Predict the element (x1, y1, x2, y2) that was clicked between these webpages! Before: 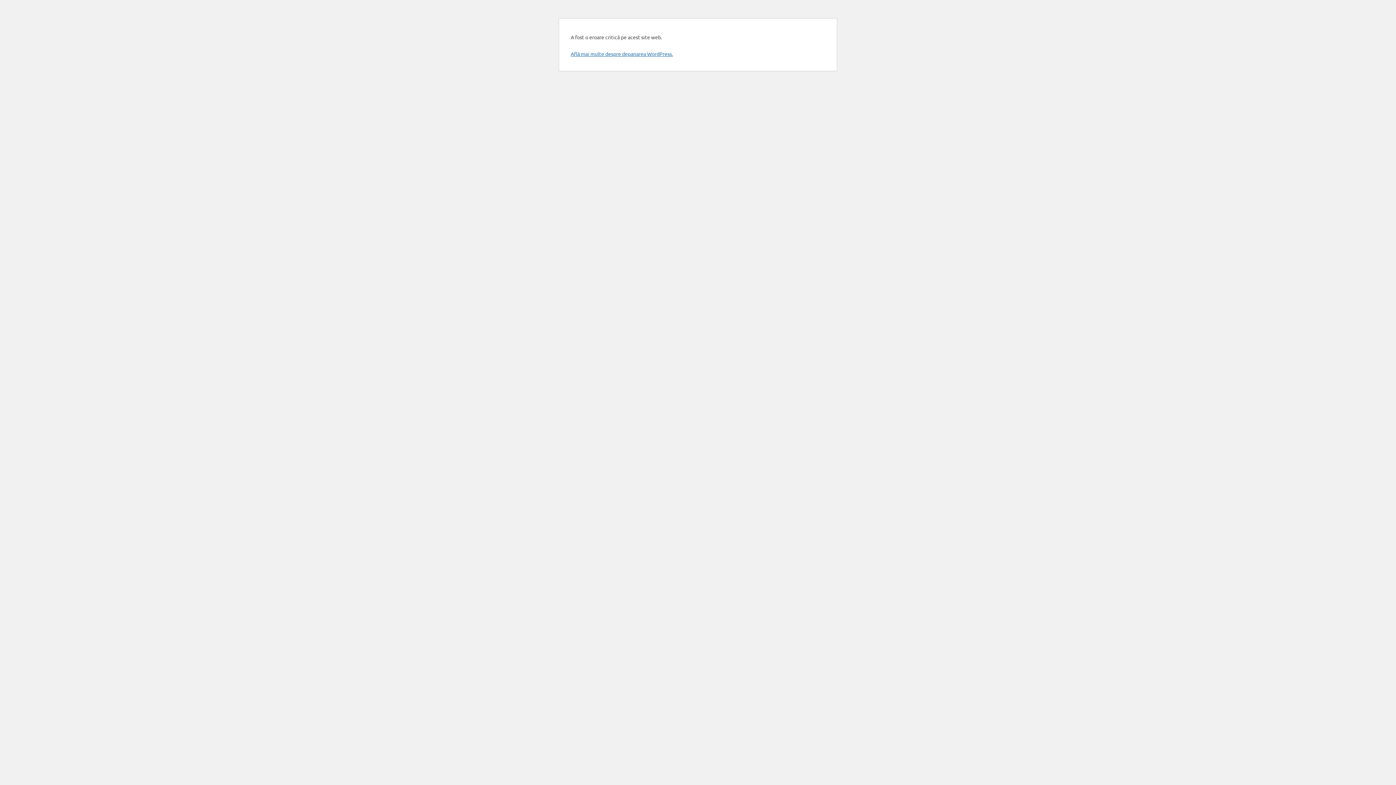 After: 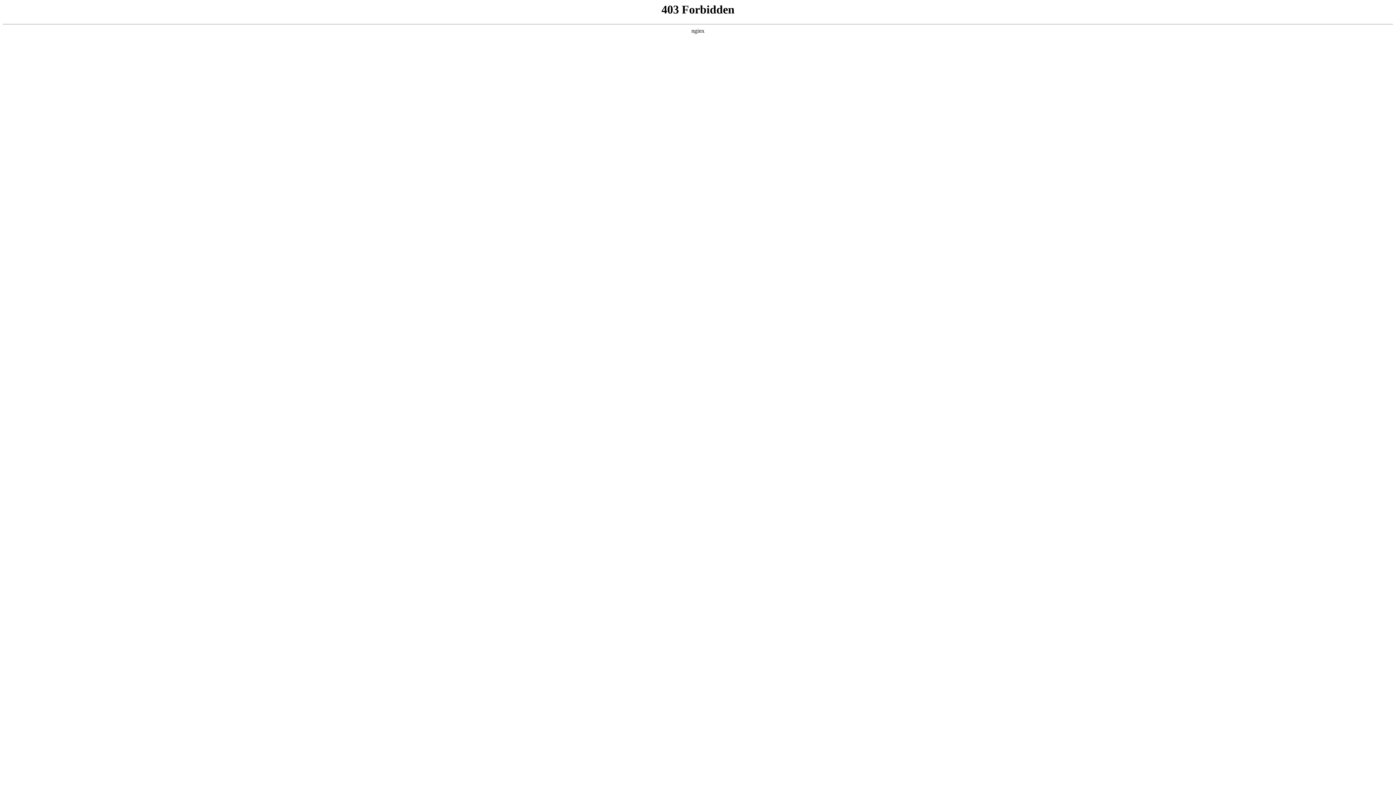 Action: bbox: (570, 50, 673, 57) label: Află mai multe despre depanarea WordPress.